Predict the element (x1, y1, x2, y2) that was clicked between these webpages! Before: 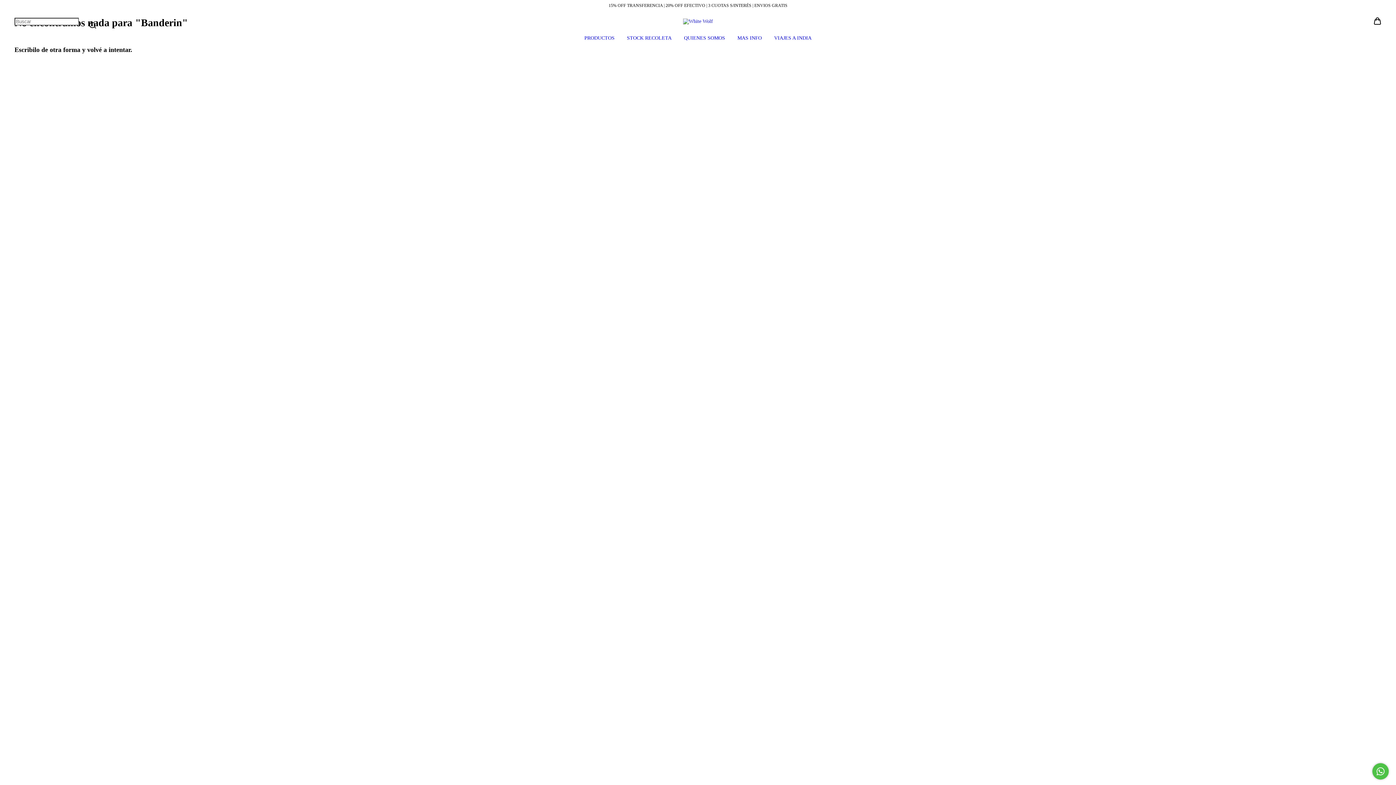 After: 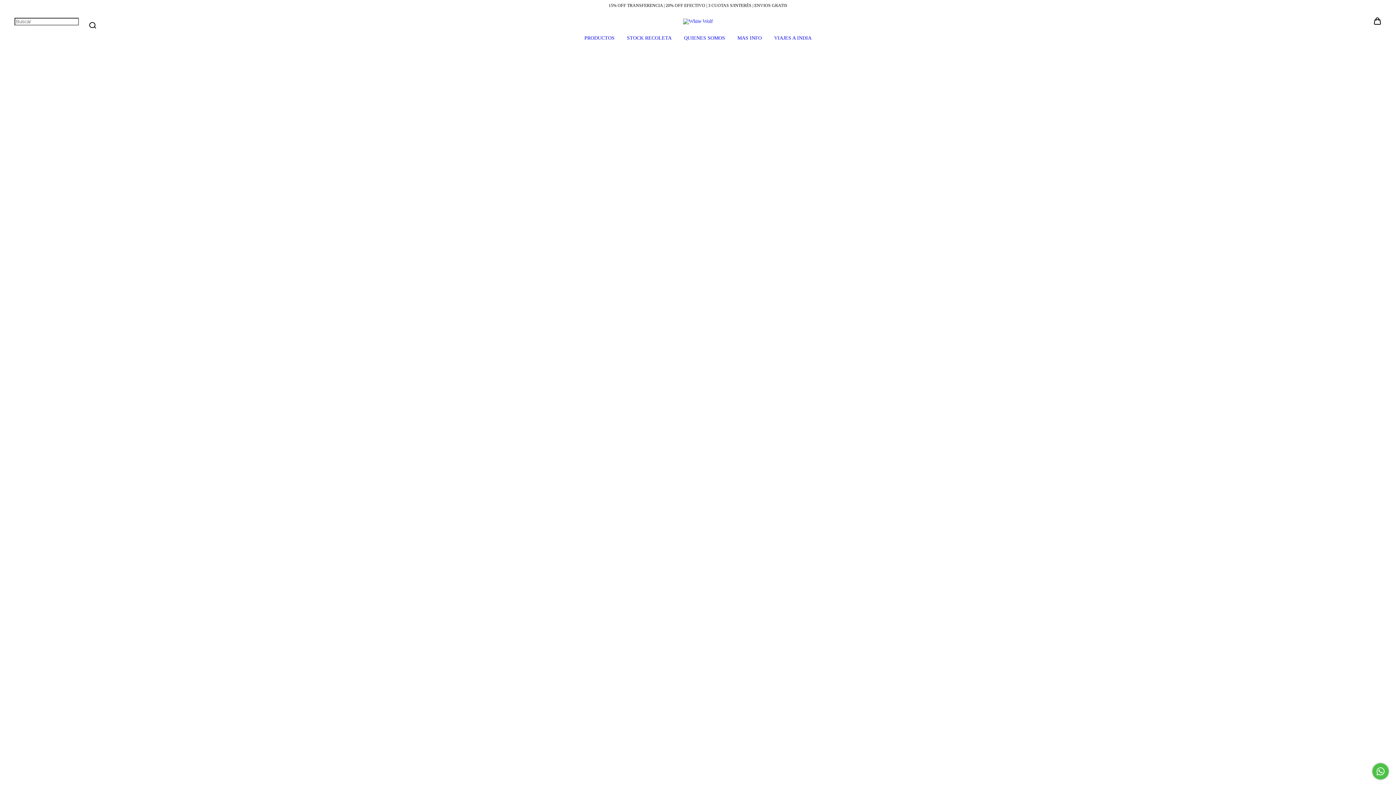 Action: label: PRODUCTOS bbox: (584, 35, 614, 40)